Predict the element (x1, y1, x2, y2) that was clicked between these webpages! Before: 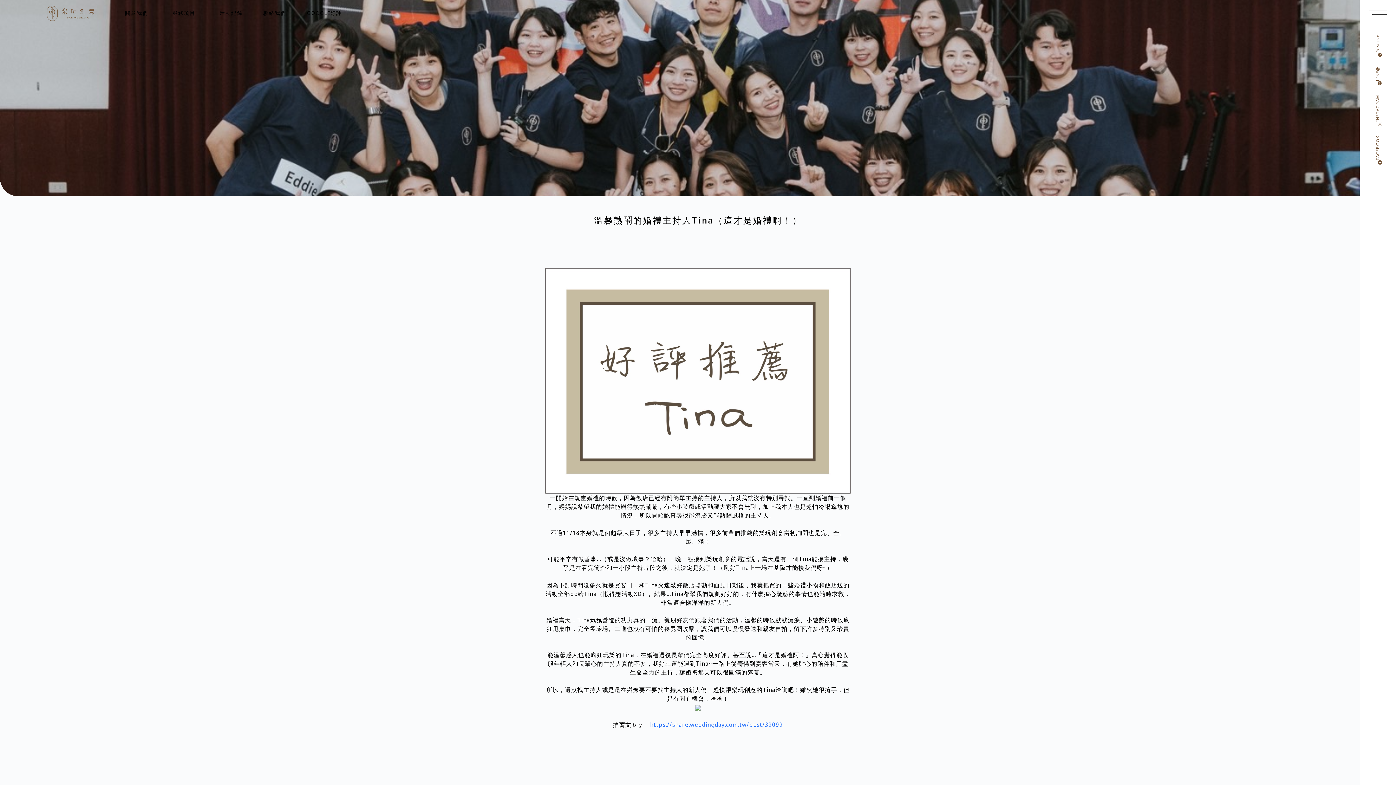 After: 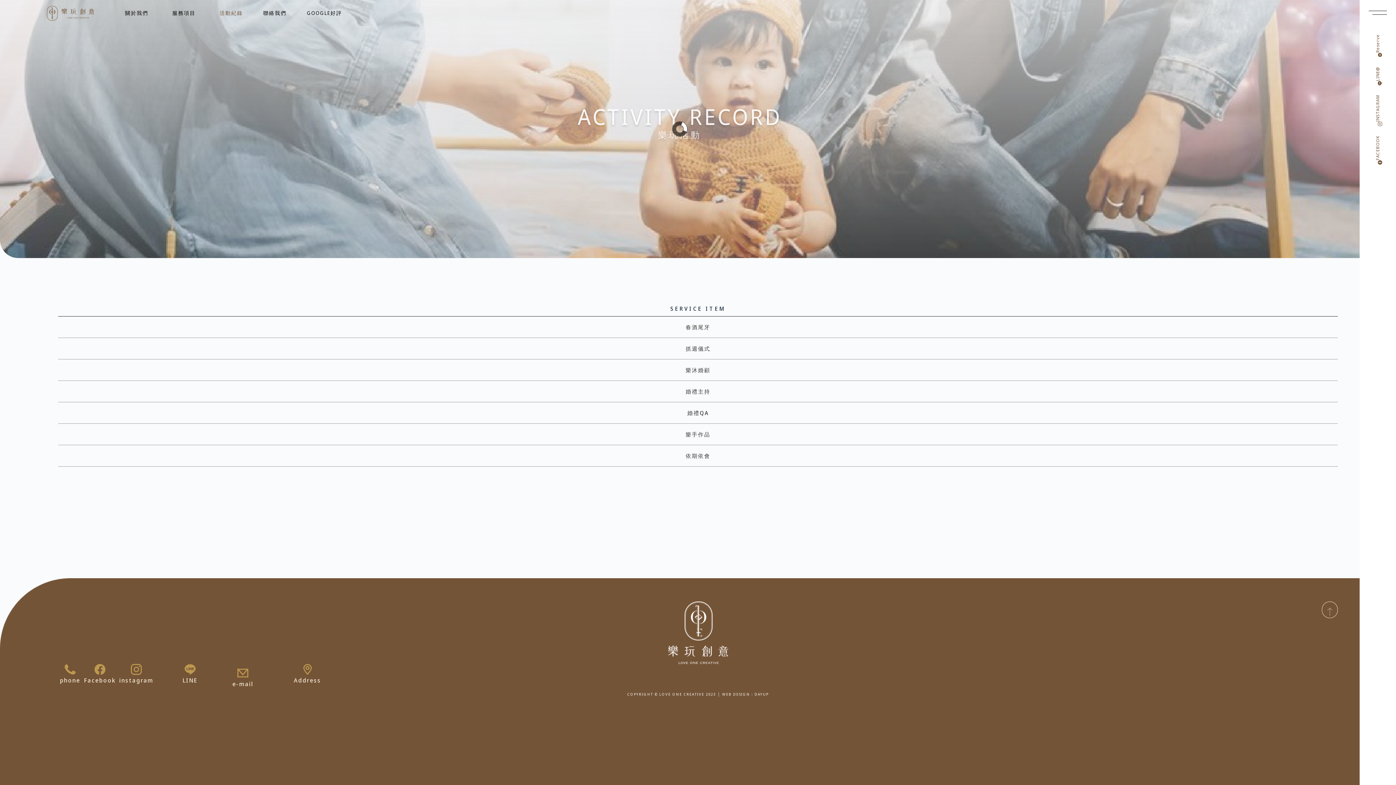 Action: bbox: (212, 5, 250, 20) label: 活動紀錄